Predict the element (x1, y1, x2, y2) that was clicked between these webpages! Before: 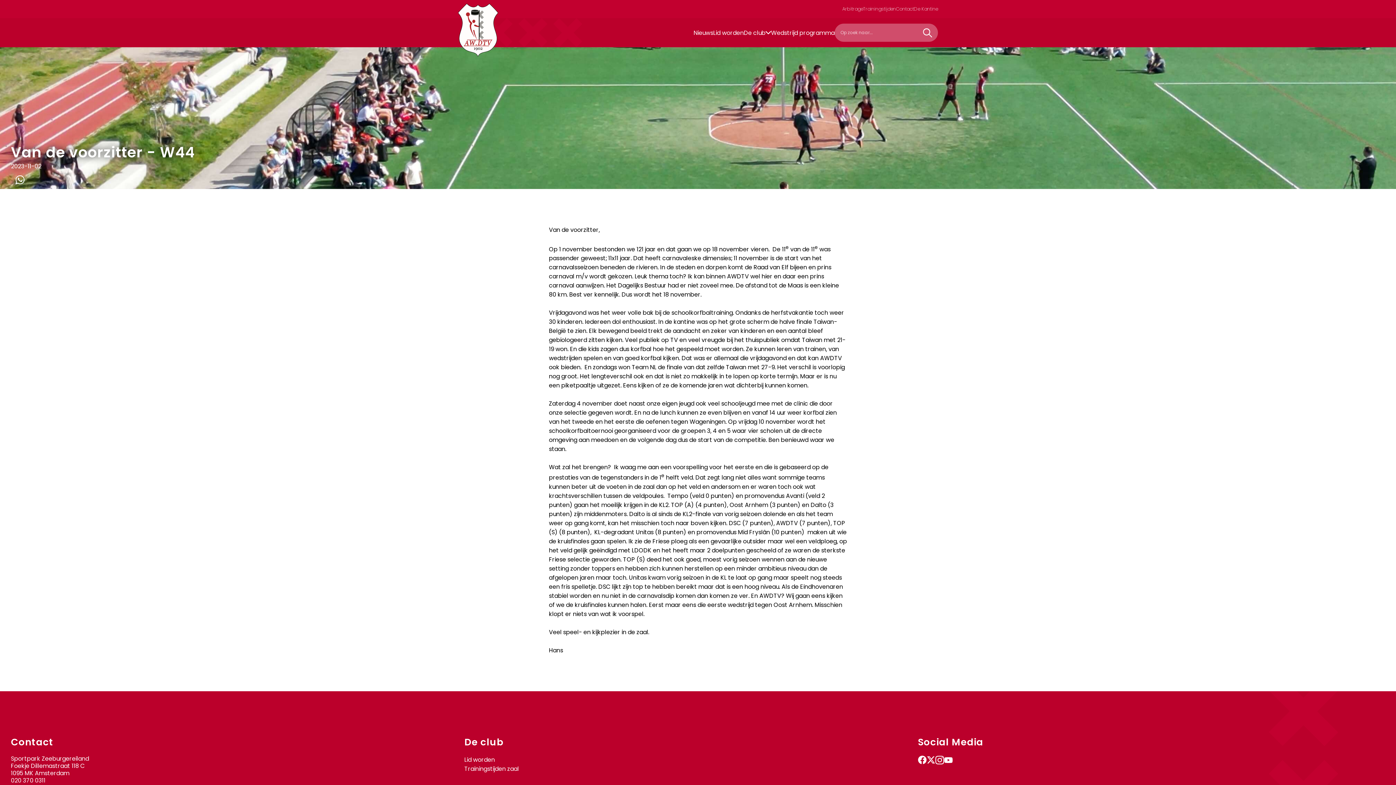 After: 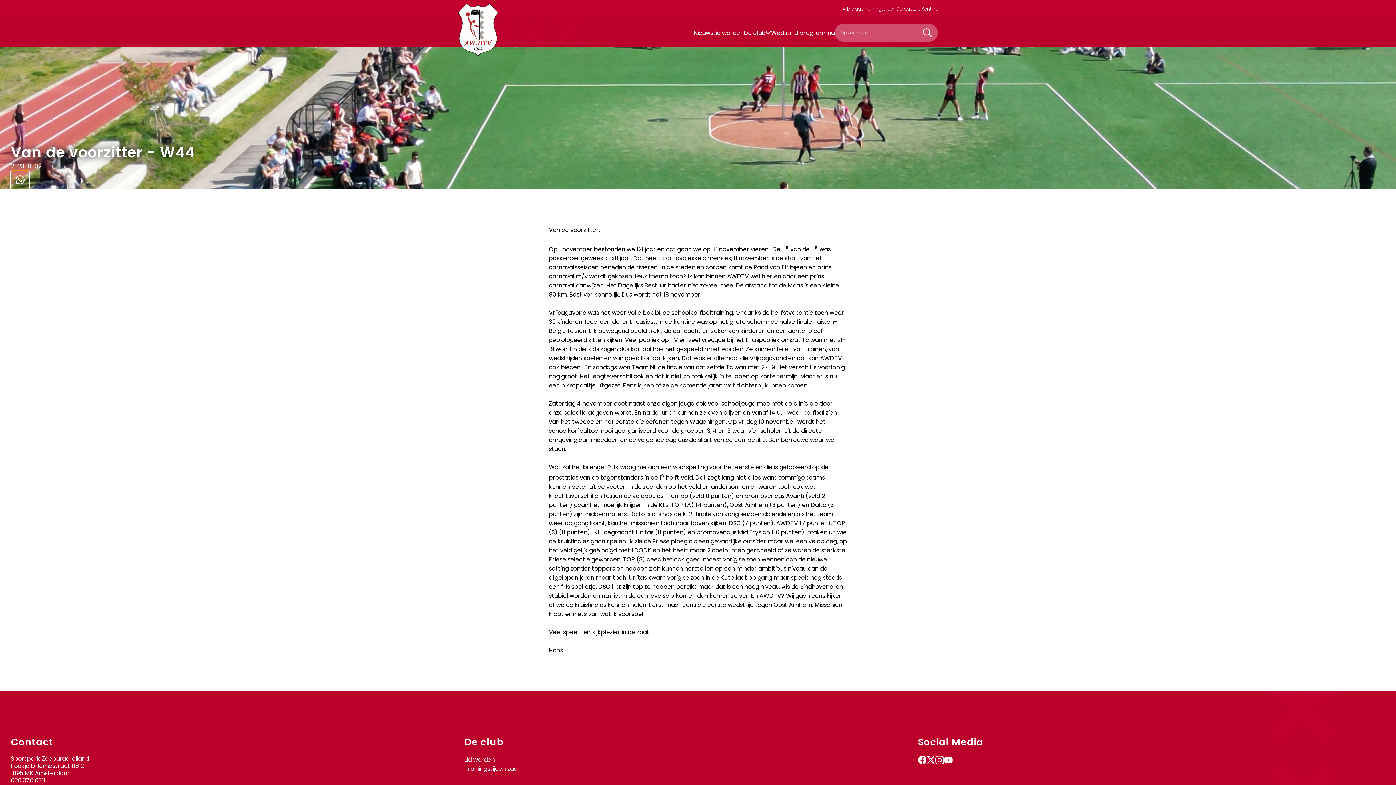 Action: label: whatsapp bbox: (10, 170, 29, 189)